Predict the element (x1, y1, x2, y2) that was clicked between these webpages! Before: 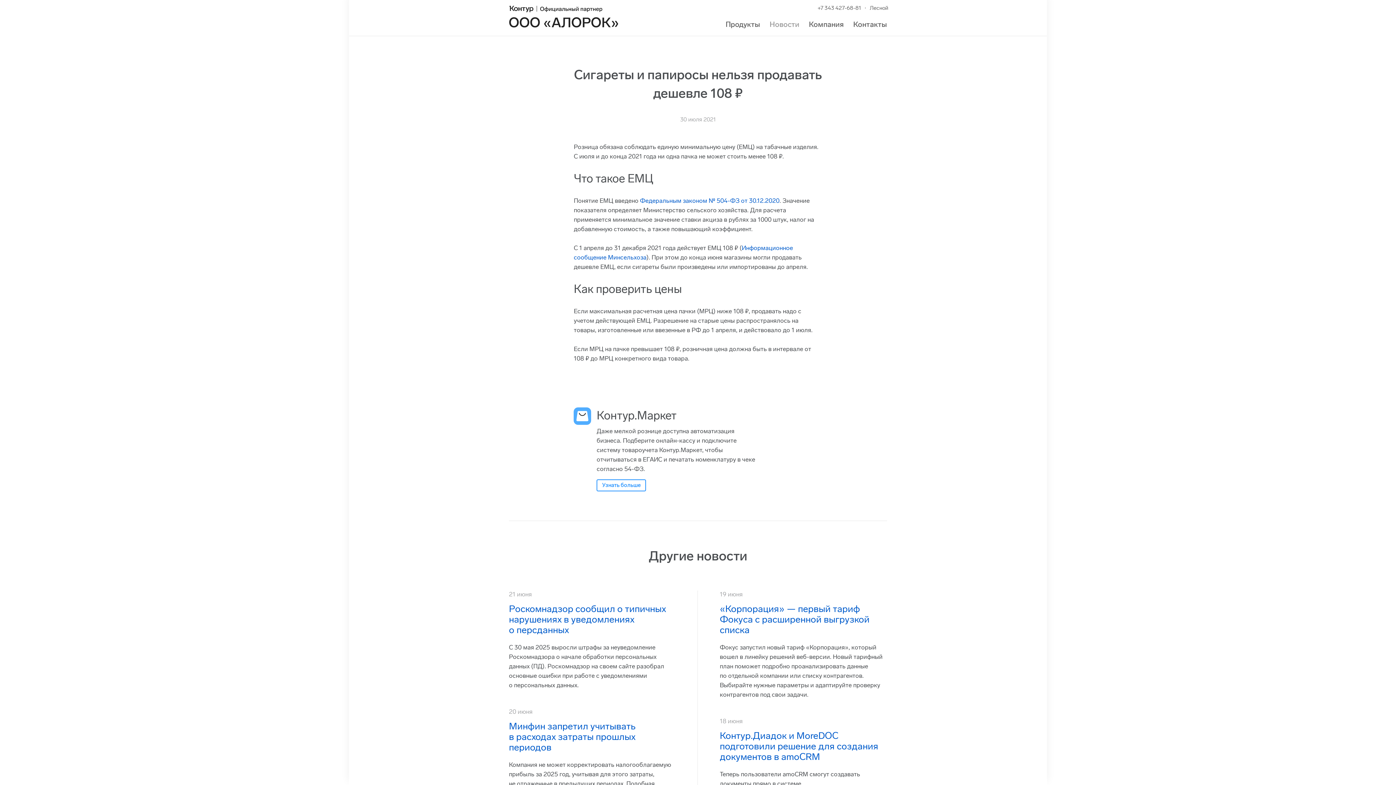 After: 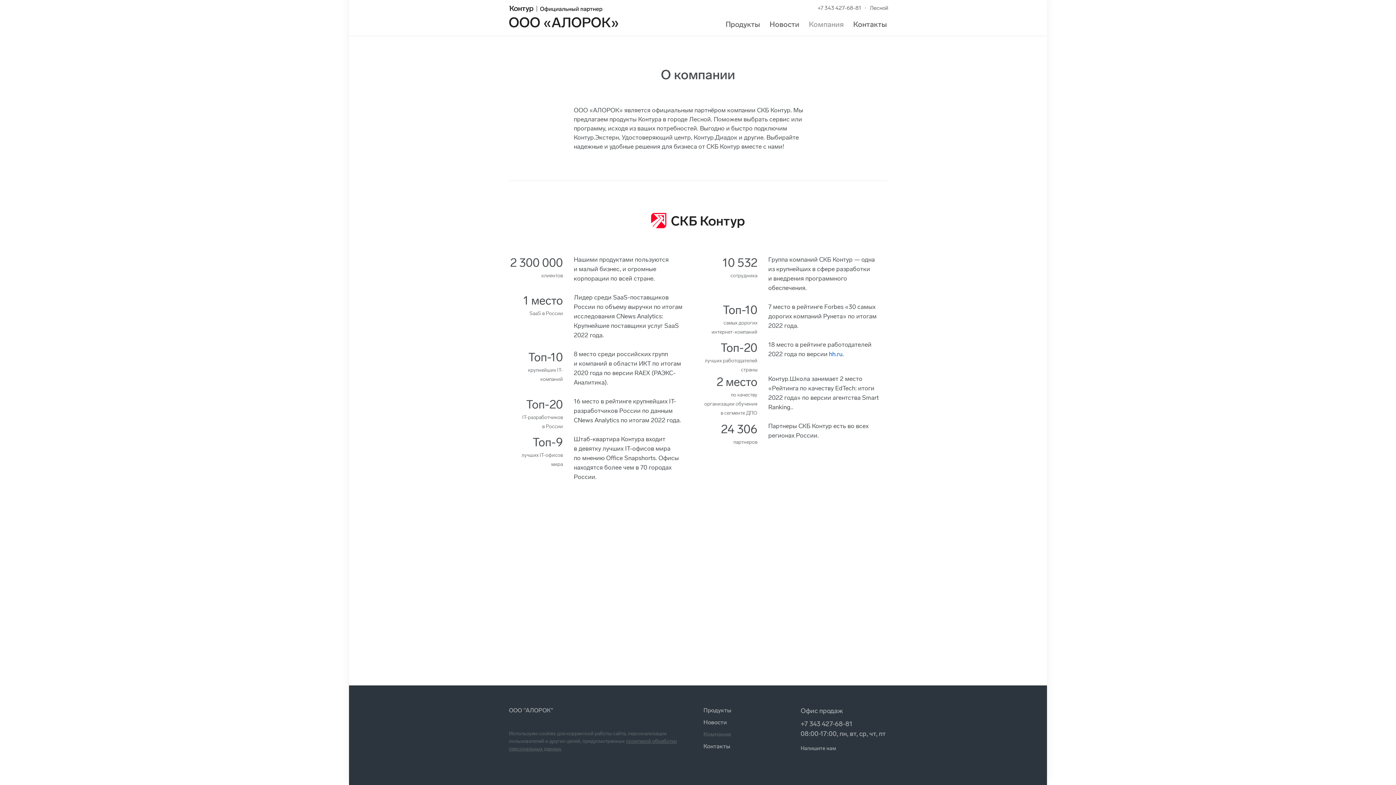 Action: bbox: (809, 20, 844, 28) label: Компания